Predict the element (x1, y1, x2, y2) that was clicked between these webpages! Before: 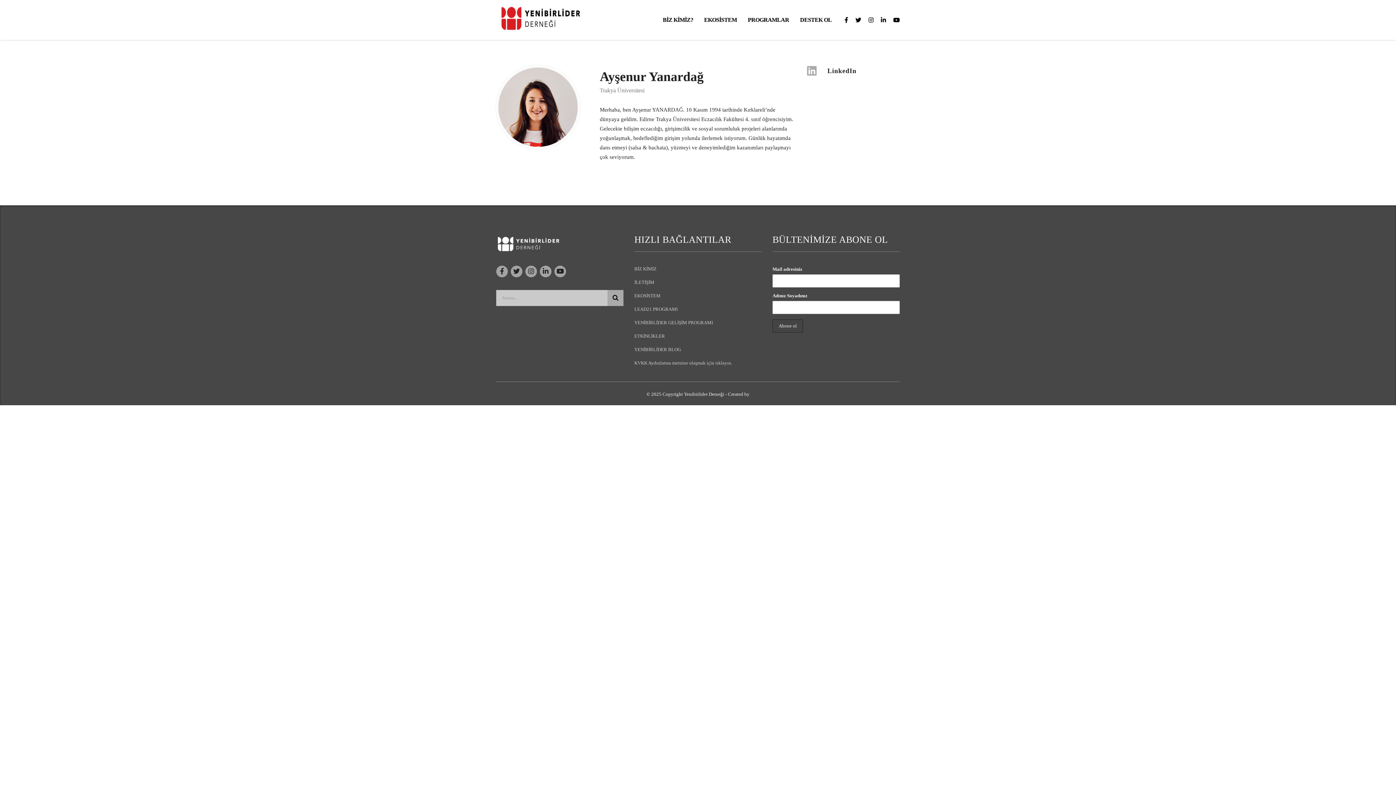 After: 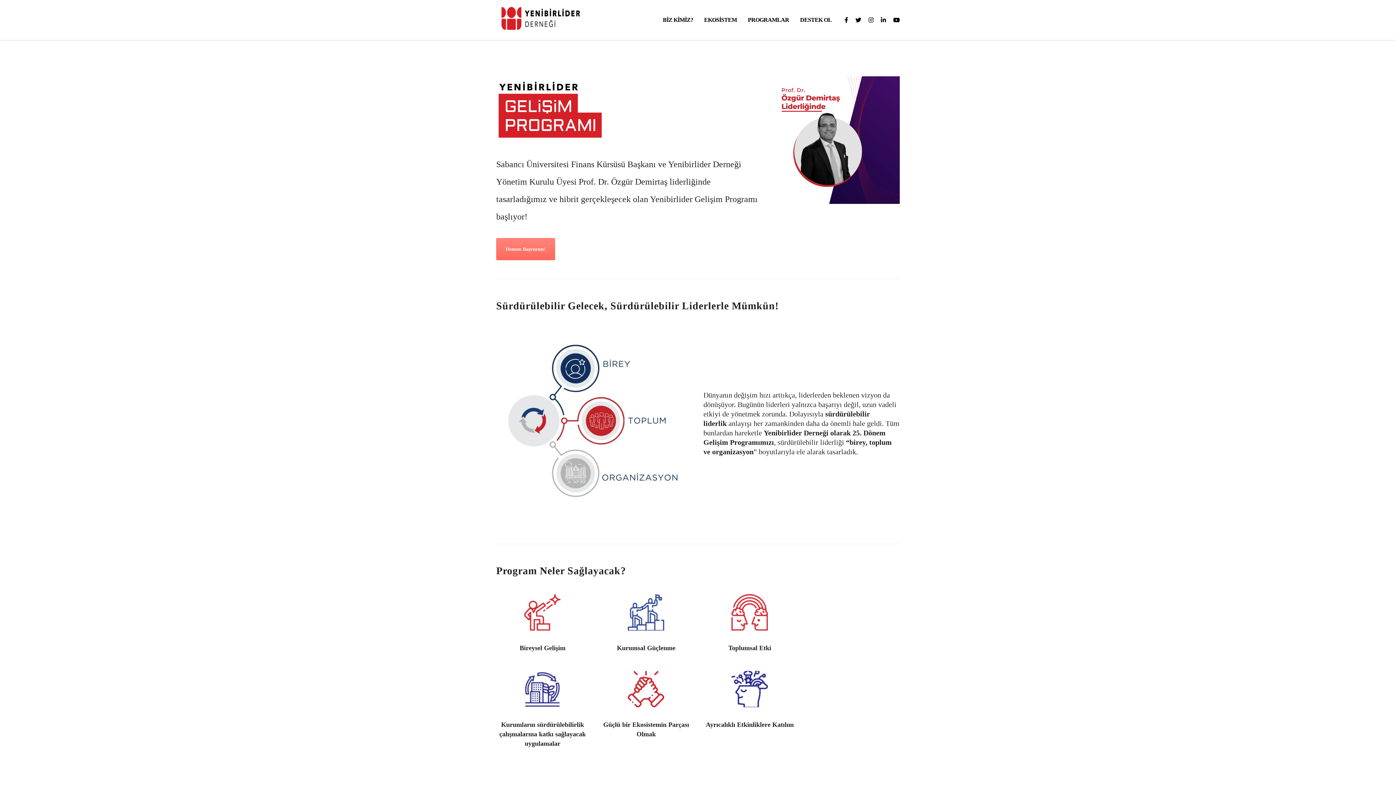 Action: label: YENİBİRLİDER GELİŞİM PROGRAMI bbox: (634, 320, 713, 325)